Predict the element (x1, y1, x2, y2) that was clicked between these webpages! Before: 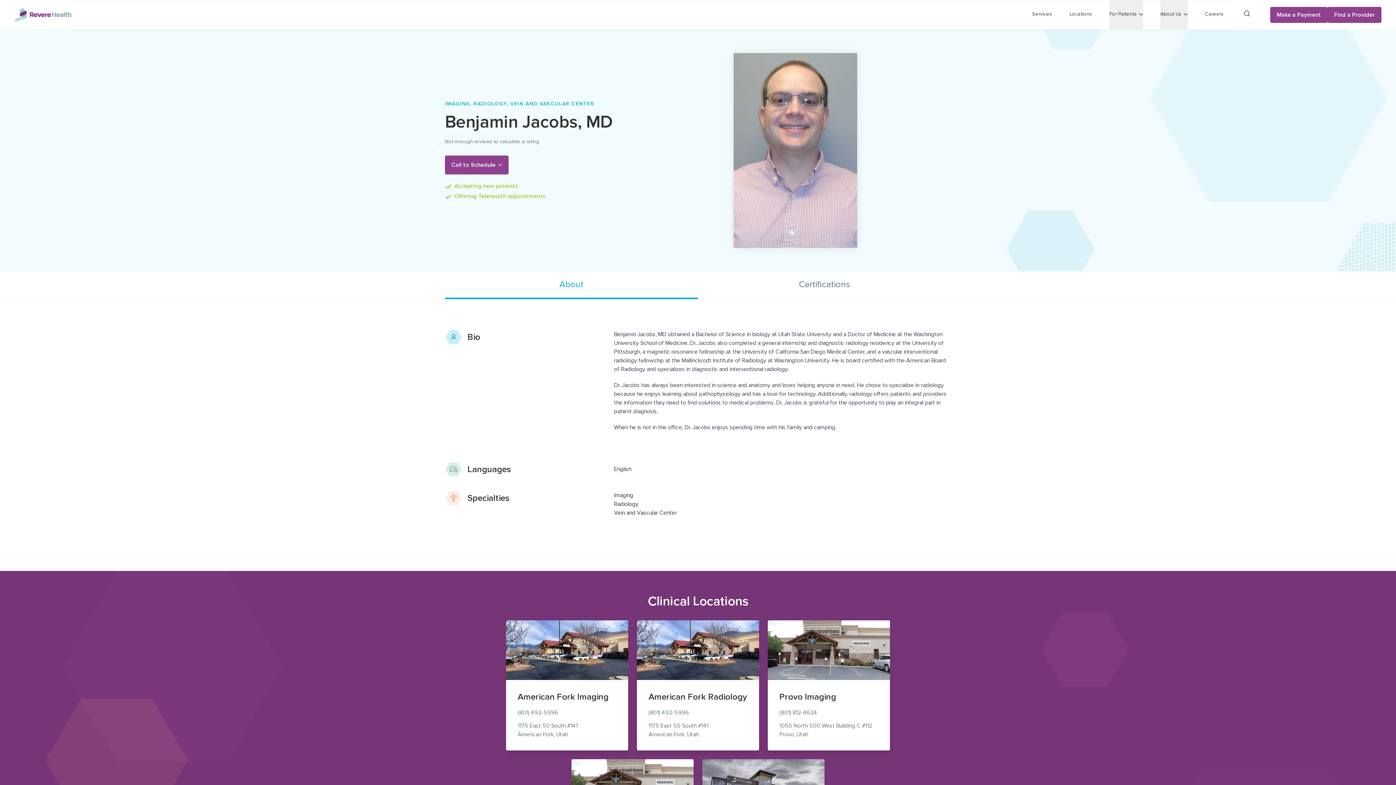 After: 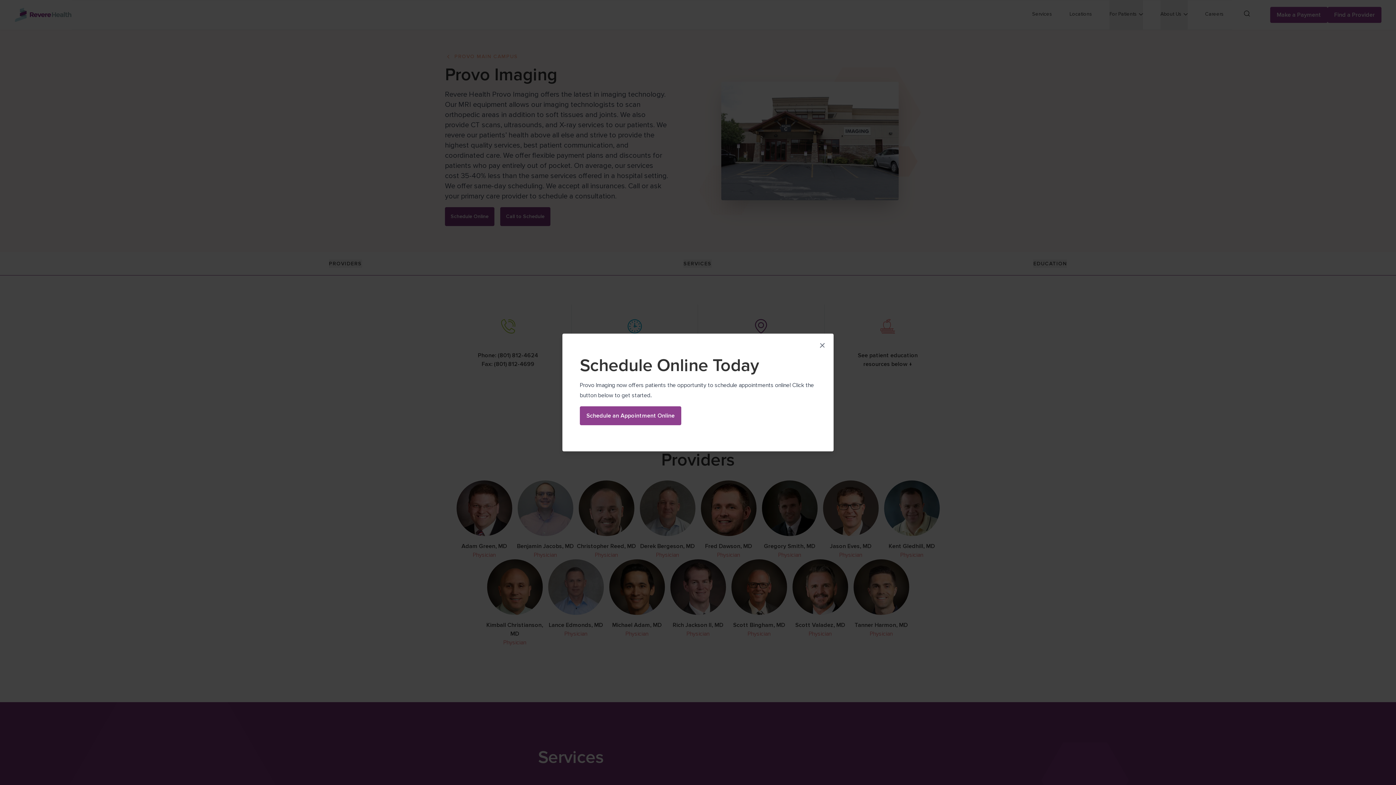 Action: label: Provo Imaging bbox: (779, 691, 836, 702)